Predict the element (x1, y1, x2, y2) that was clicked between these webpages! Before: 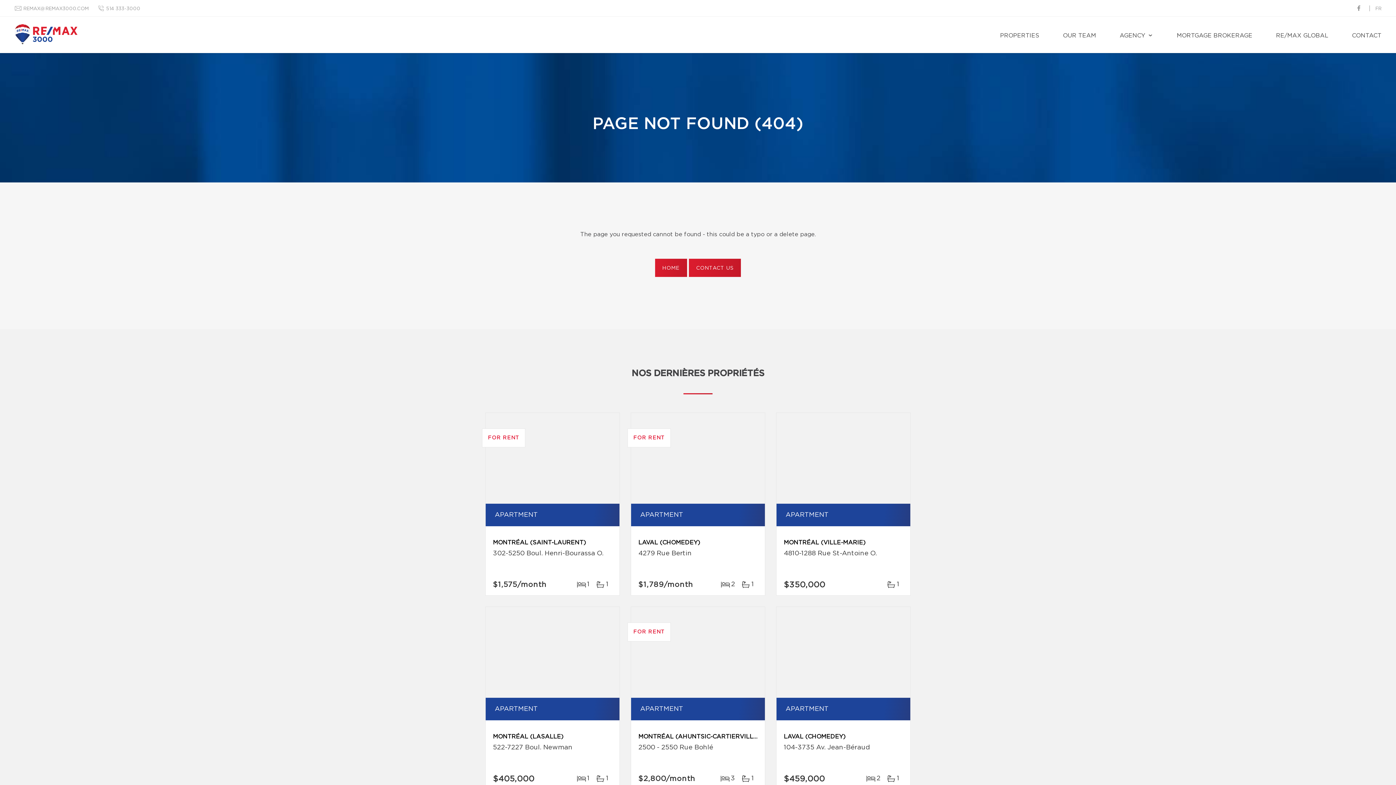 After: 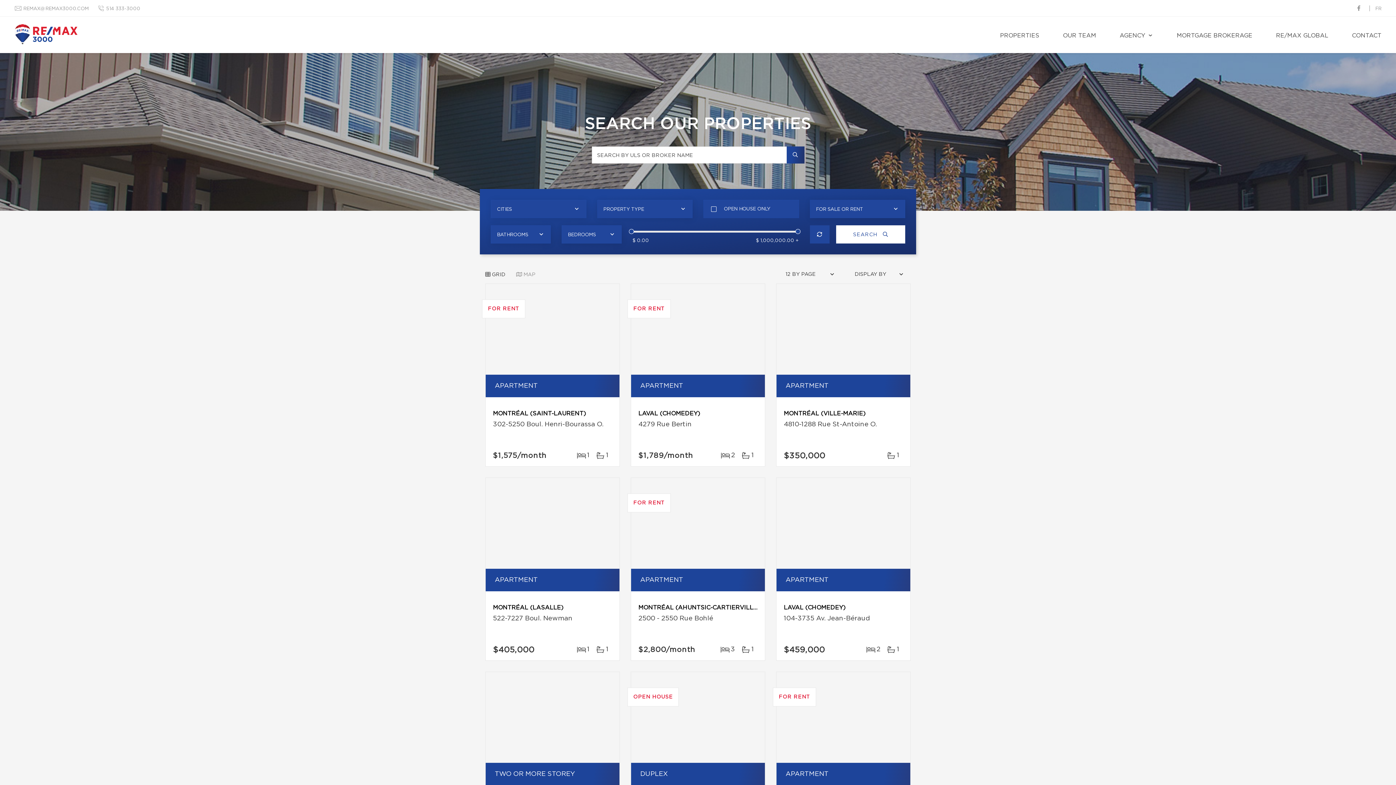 Action: bbox: (993, 16, 1046, 53) label: PROPERTIES